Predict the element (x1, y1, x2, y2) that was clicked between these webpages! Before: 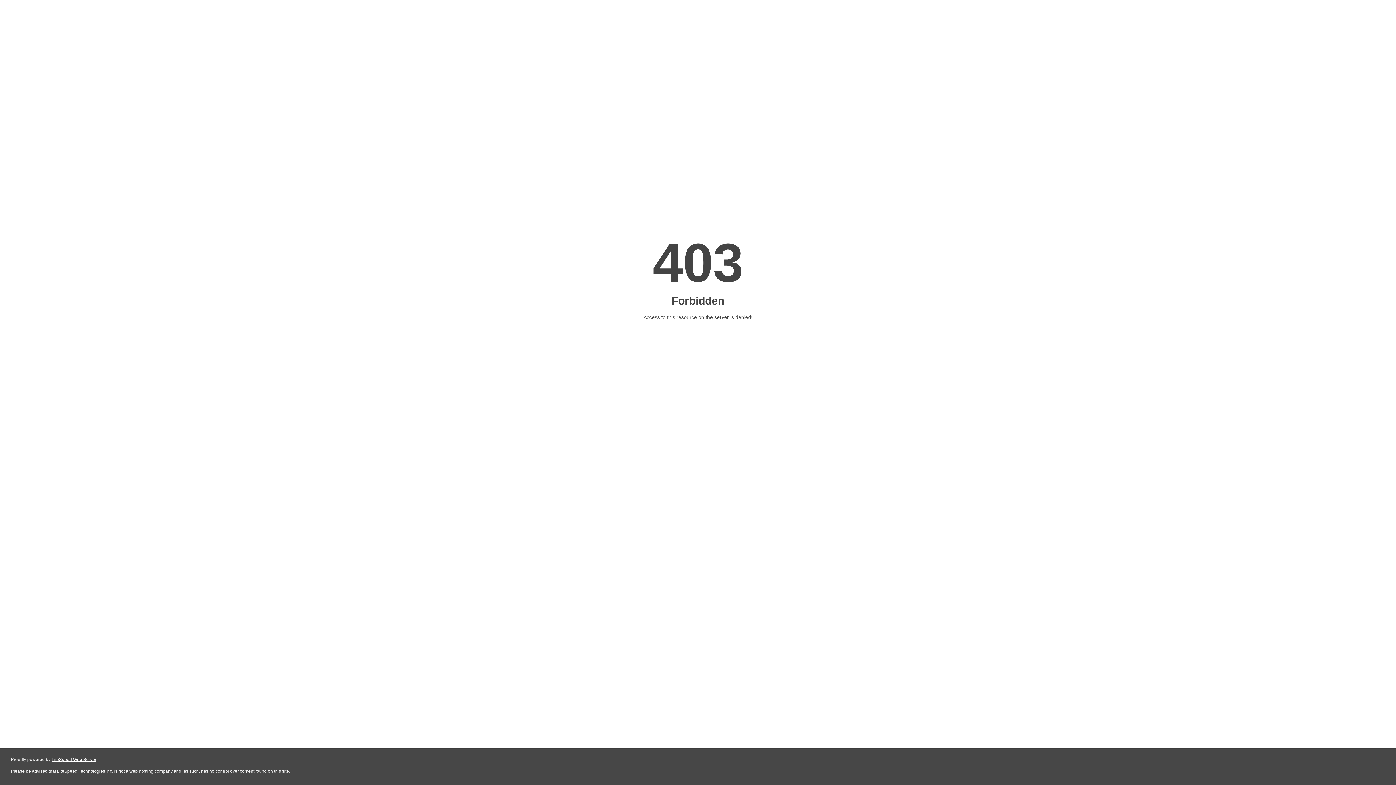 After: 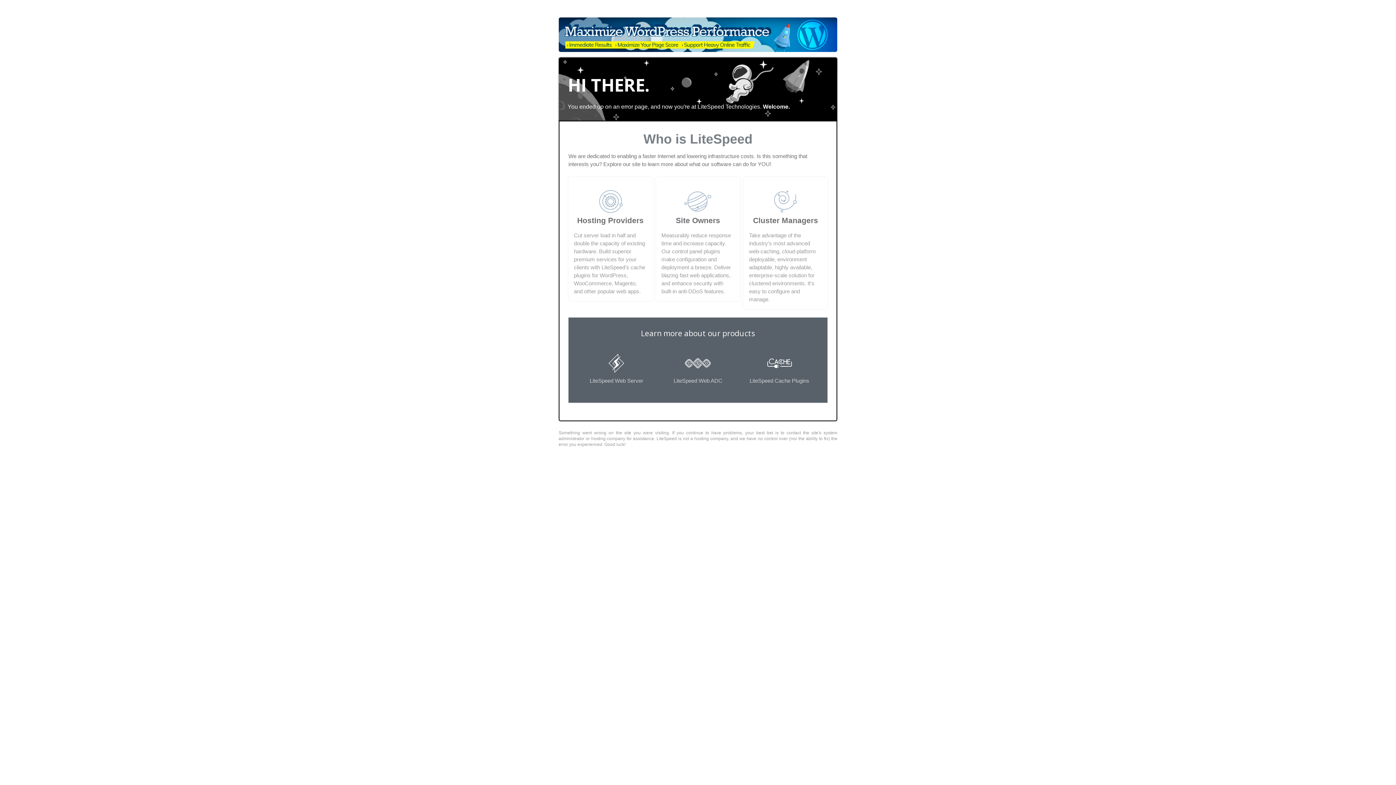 Action: label: LiteSpeed Web Server bbox: (51, 757, 96, 762)